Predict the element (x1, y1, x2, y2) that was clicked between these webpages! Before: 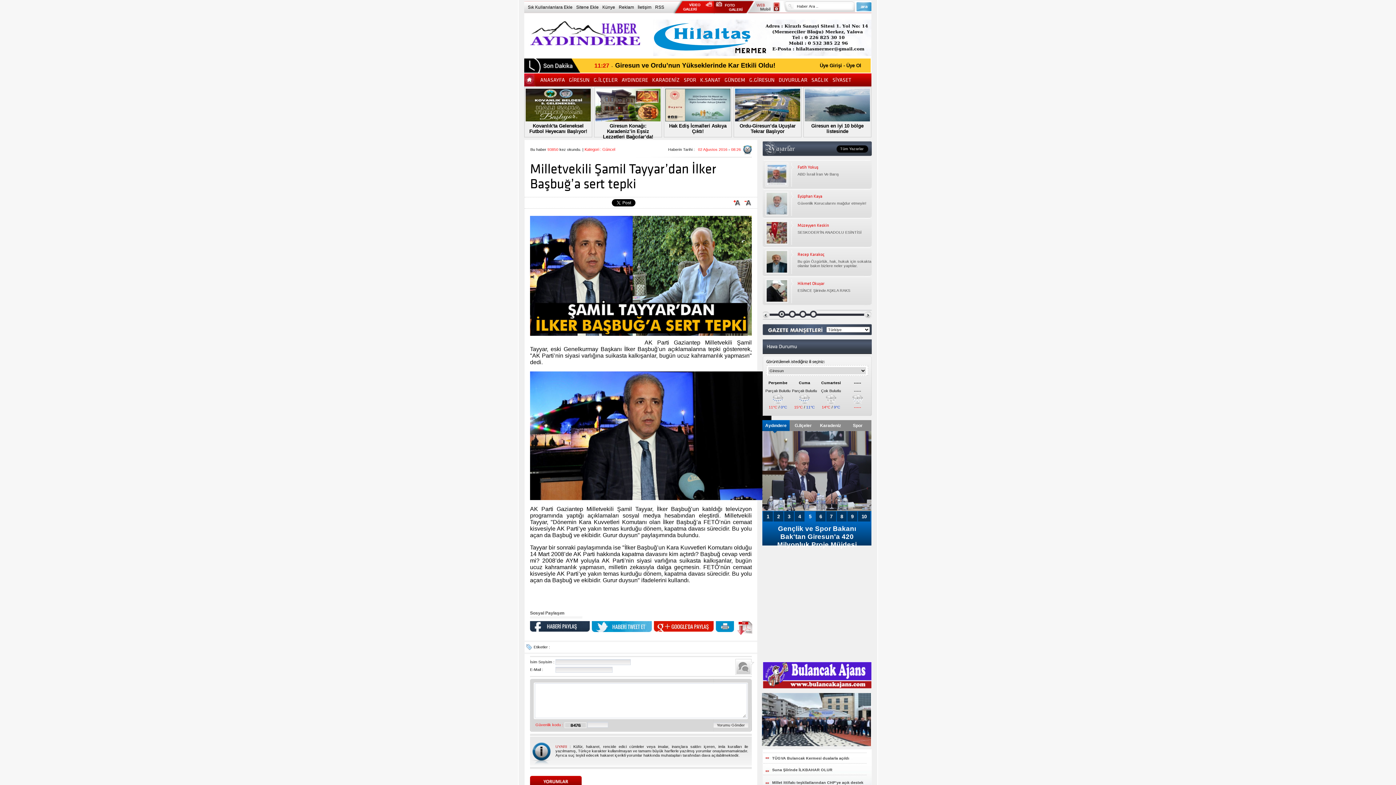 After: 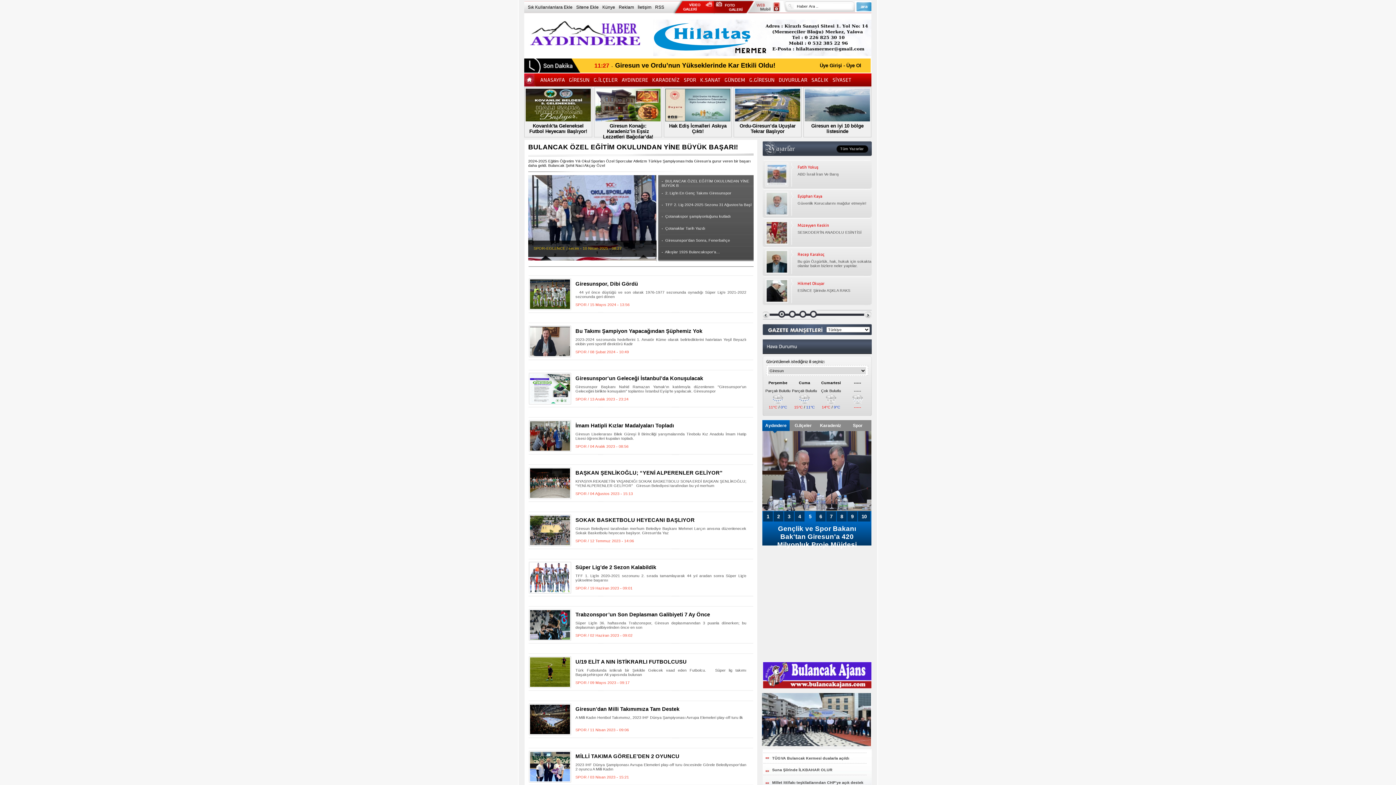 Action: bbox: (682, 73, 698, 86) label: SPOR 